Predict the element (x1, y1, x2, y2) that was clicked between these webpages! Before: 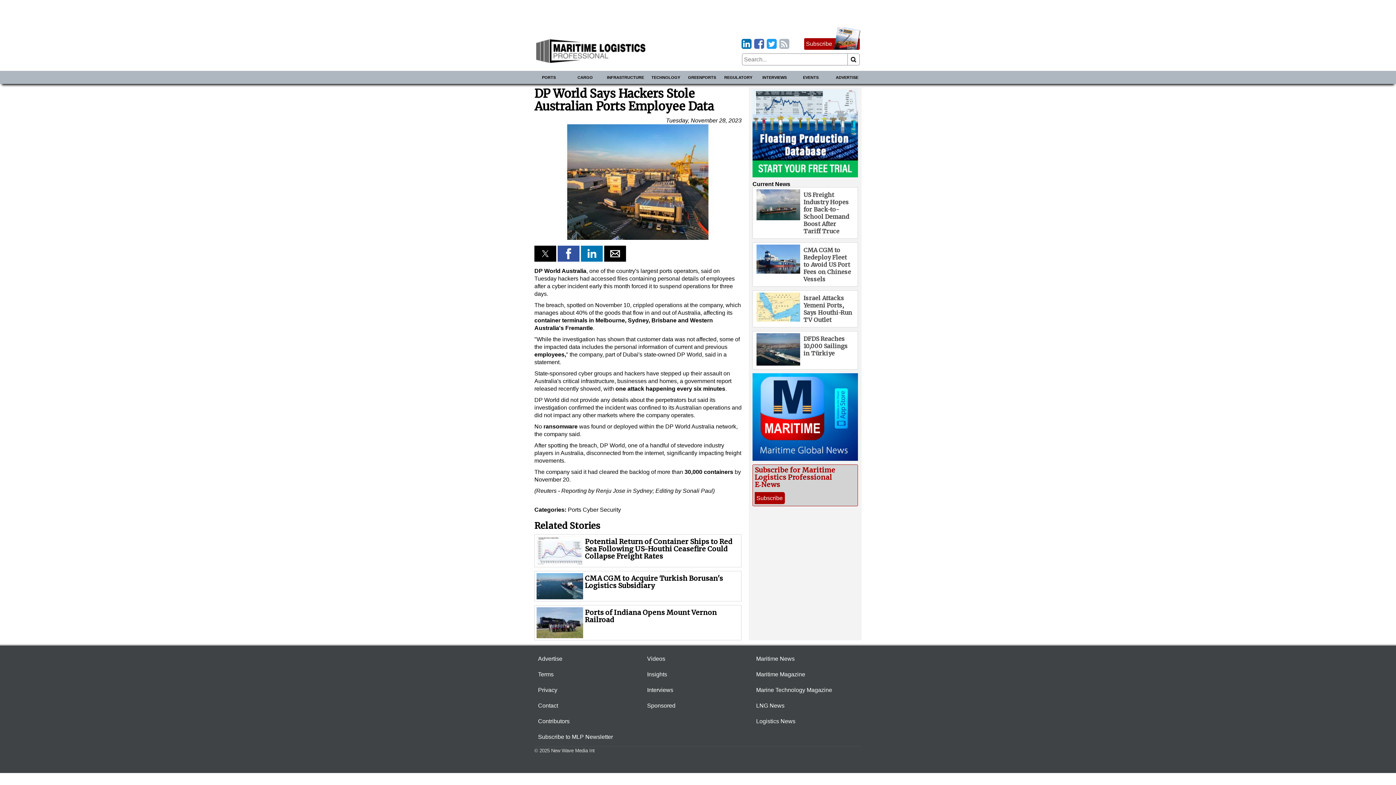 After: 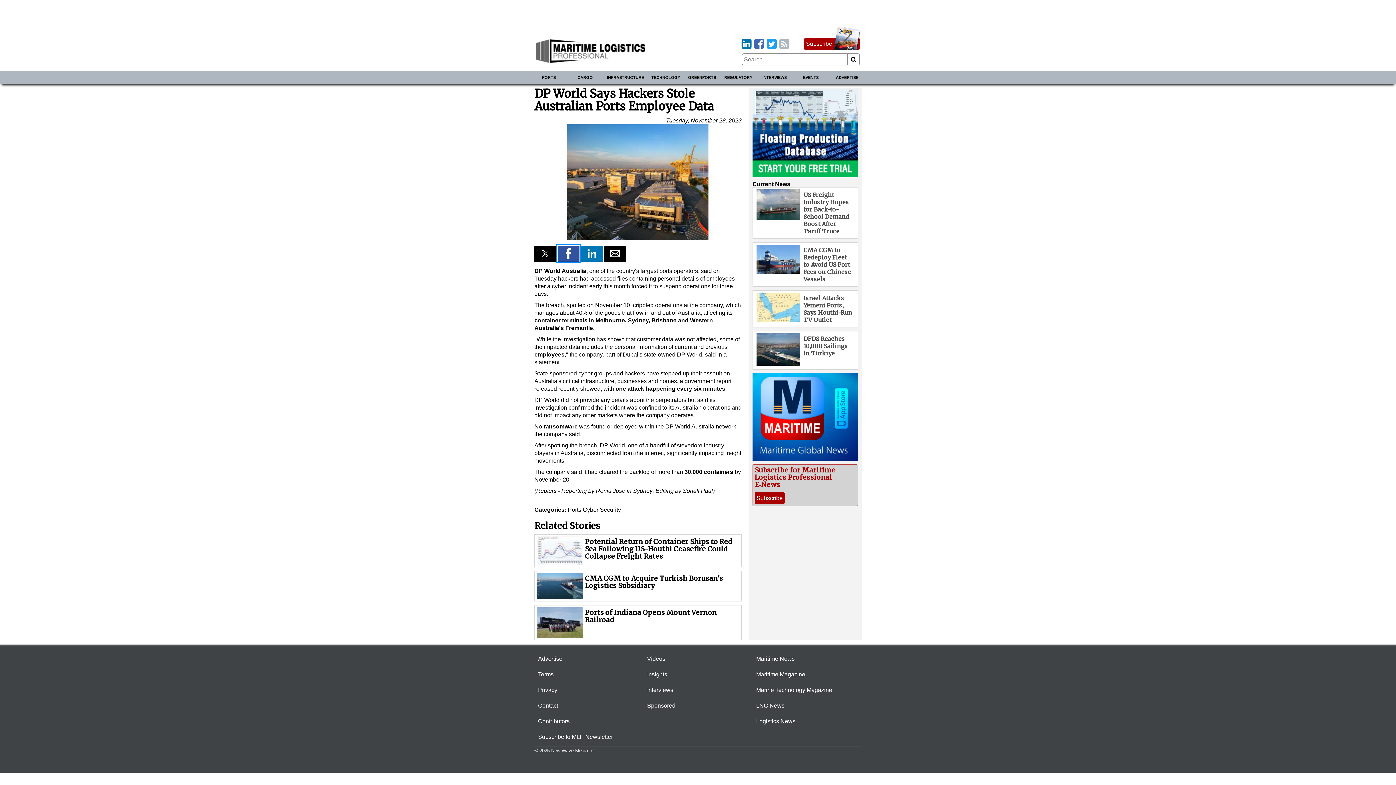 Action: label: Share by facebook bbox: (557, 245, 579, 261)